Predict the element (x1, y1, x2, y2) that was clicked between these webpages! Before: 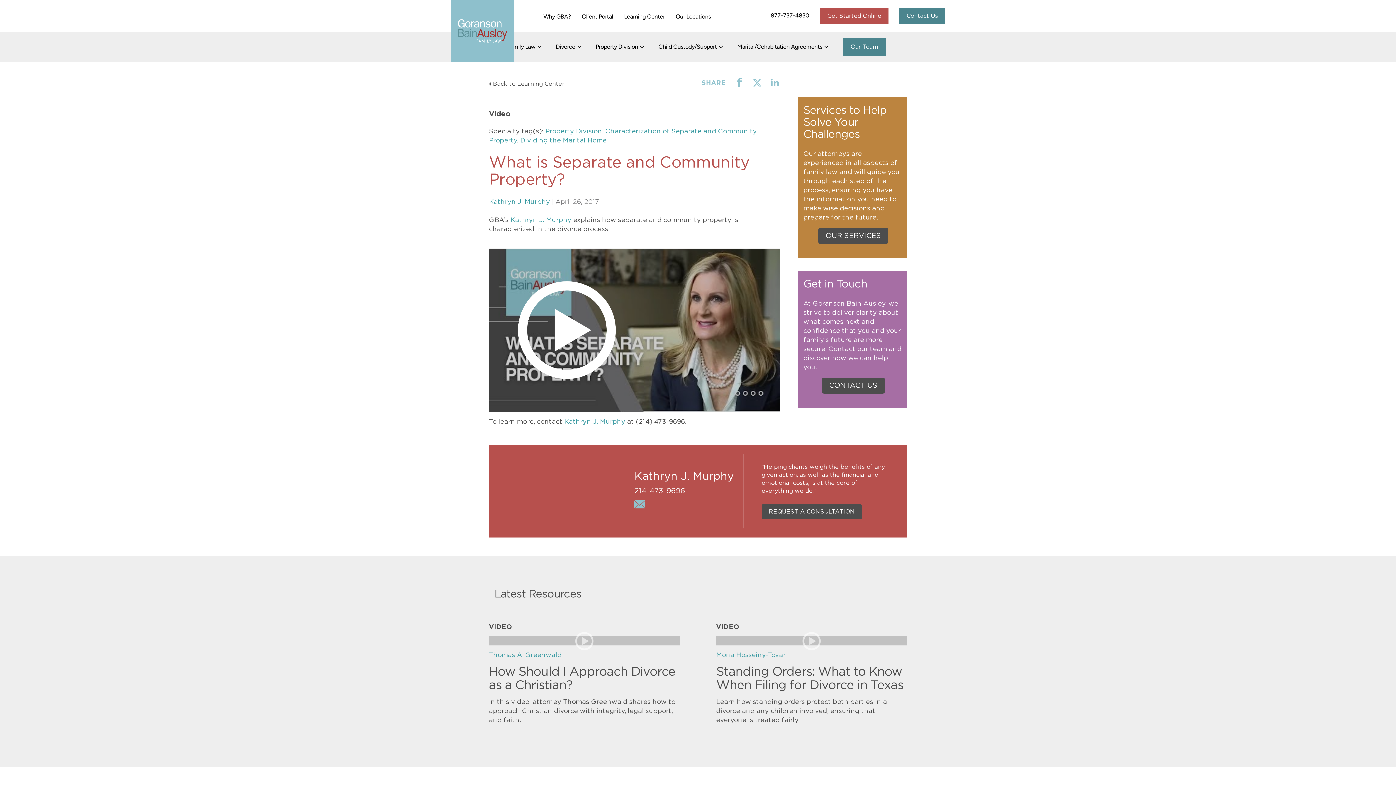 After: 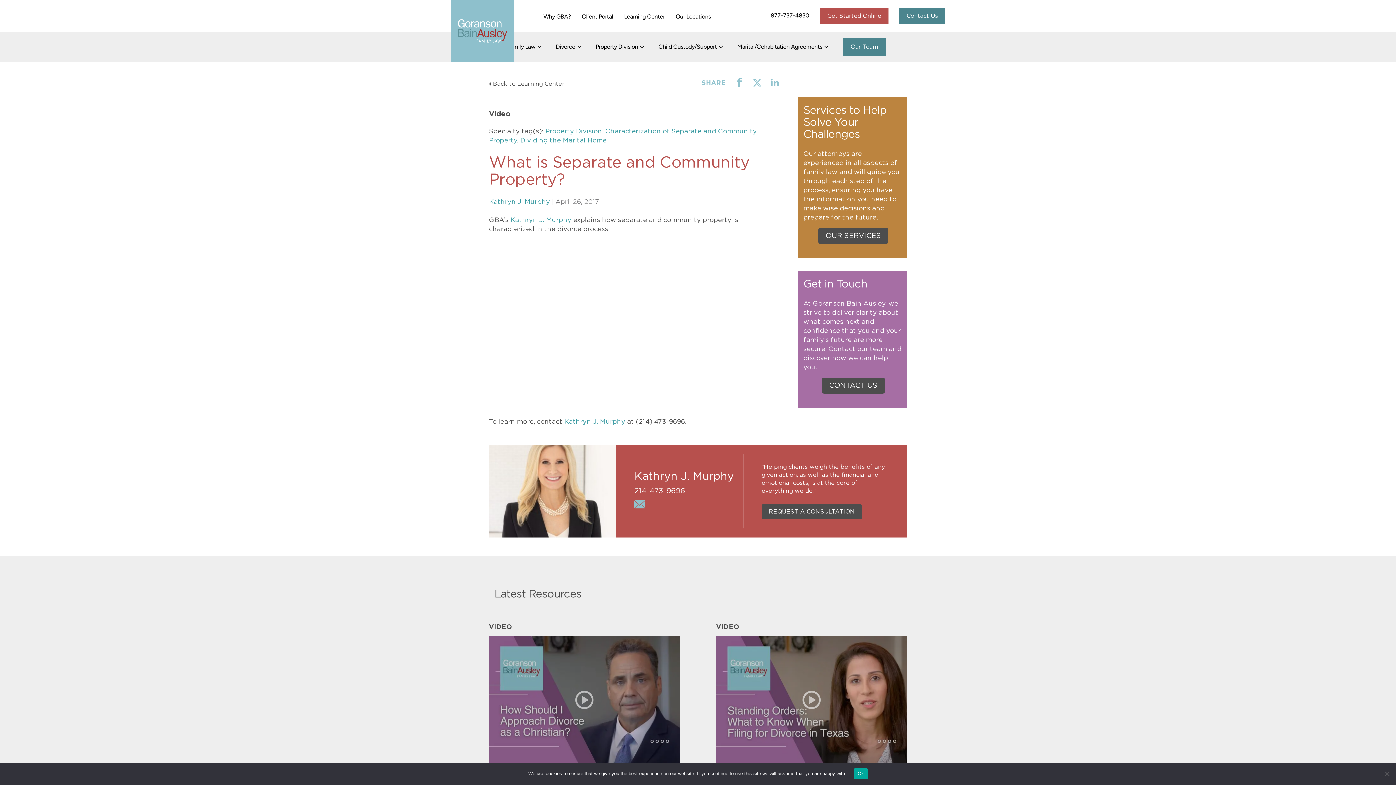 Action: bbox: (489, 248, 780, 412) label: Play Youtube video